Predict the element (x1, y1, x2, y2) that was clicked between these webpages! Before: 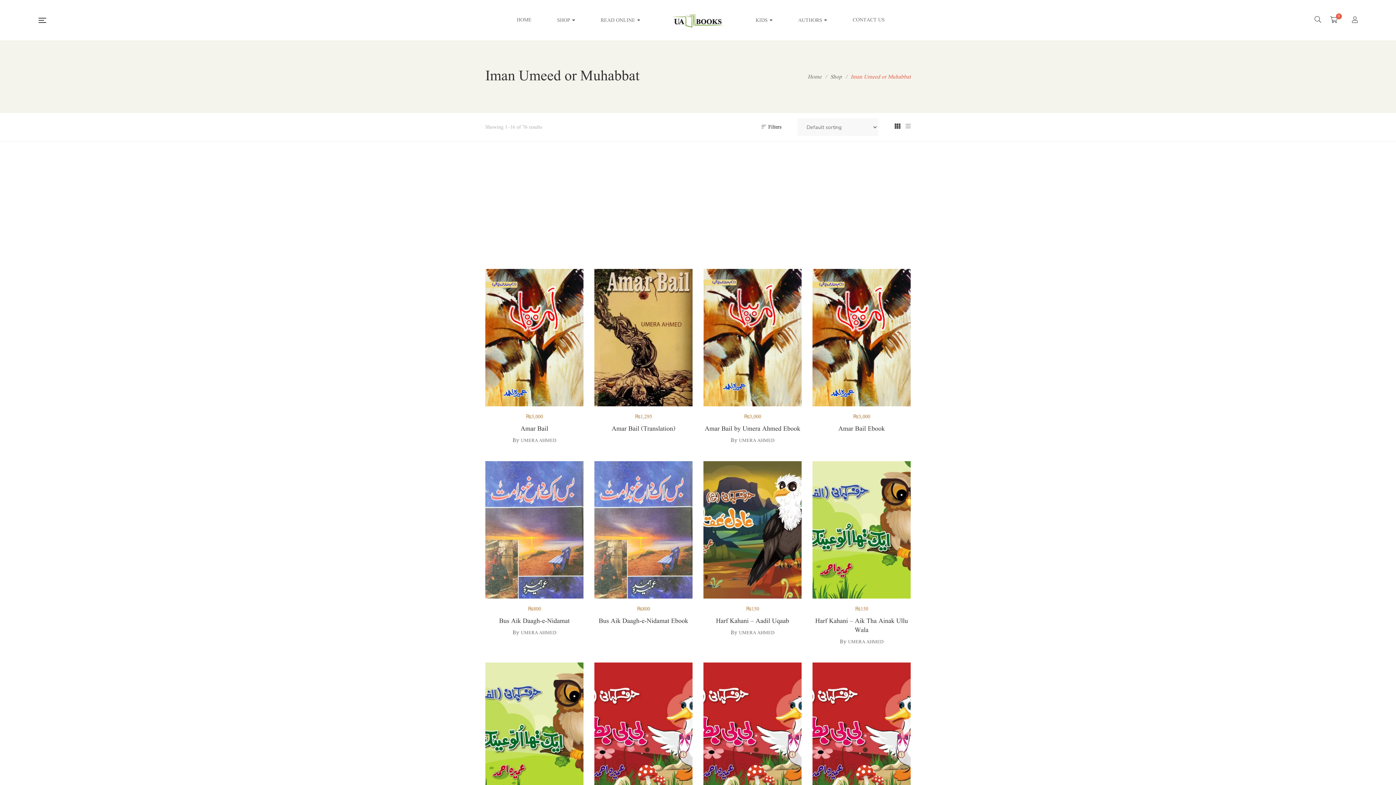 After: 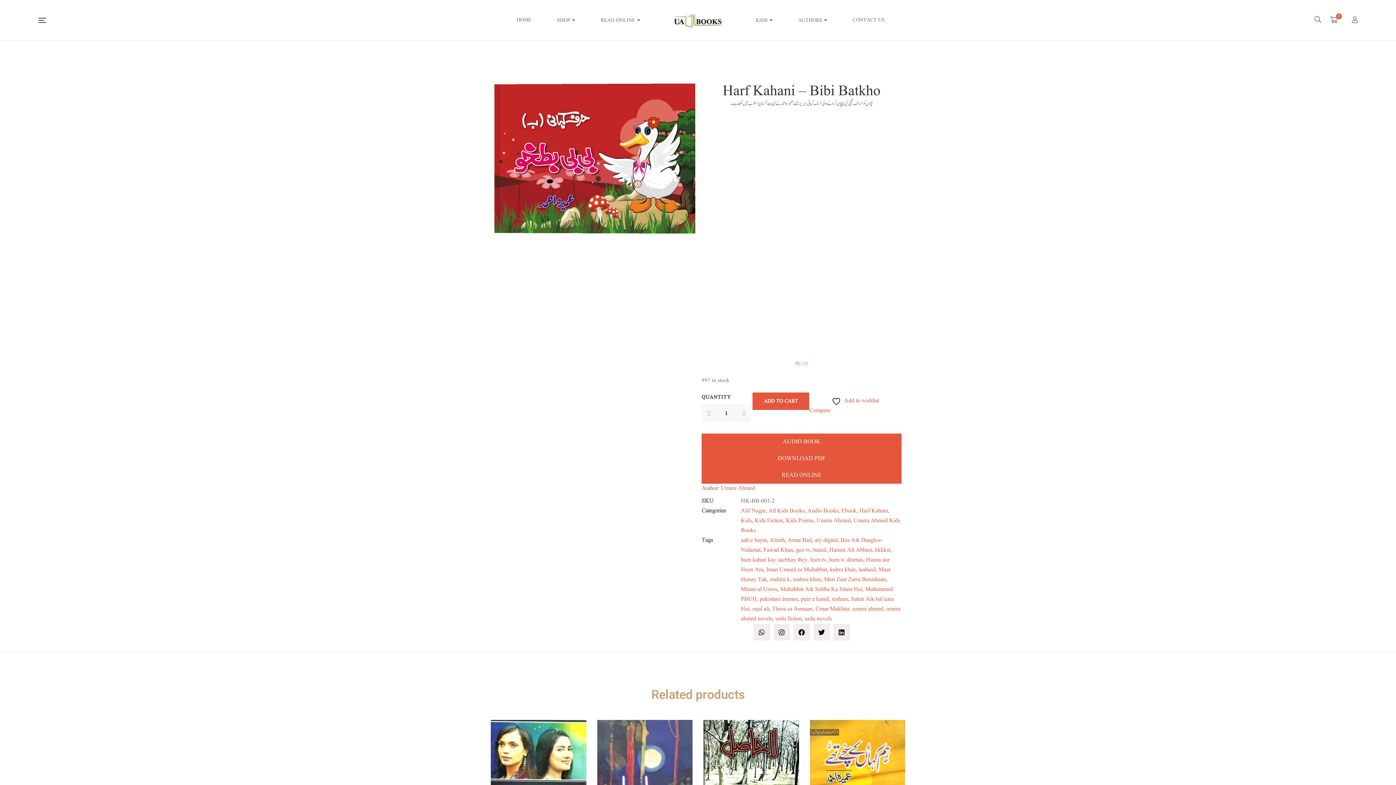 Action: bbox: (703, 662, 801, 800)